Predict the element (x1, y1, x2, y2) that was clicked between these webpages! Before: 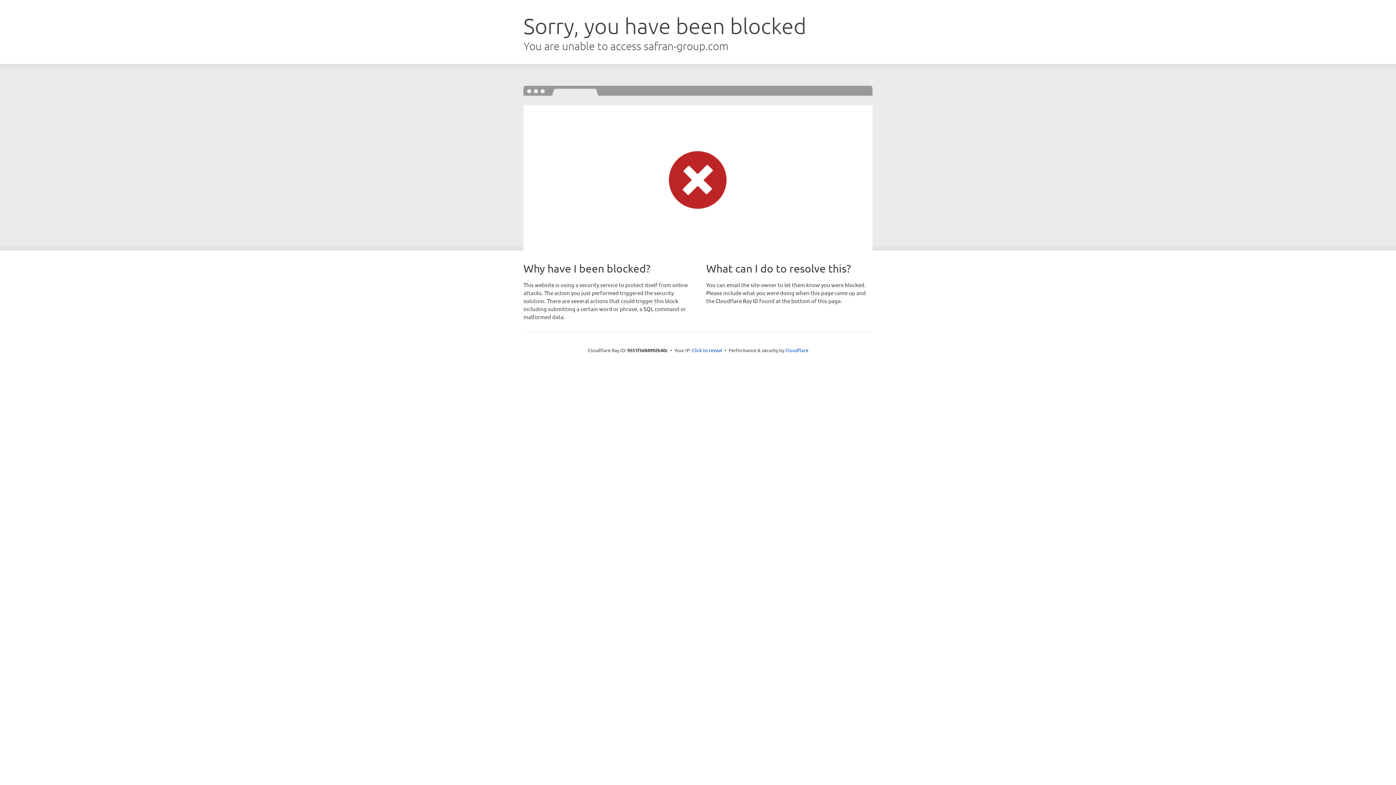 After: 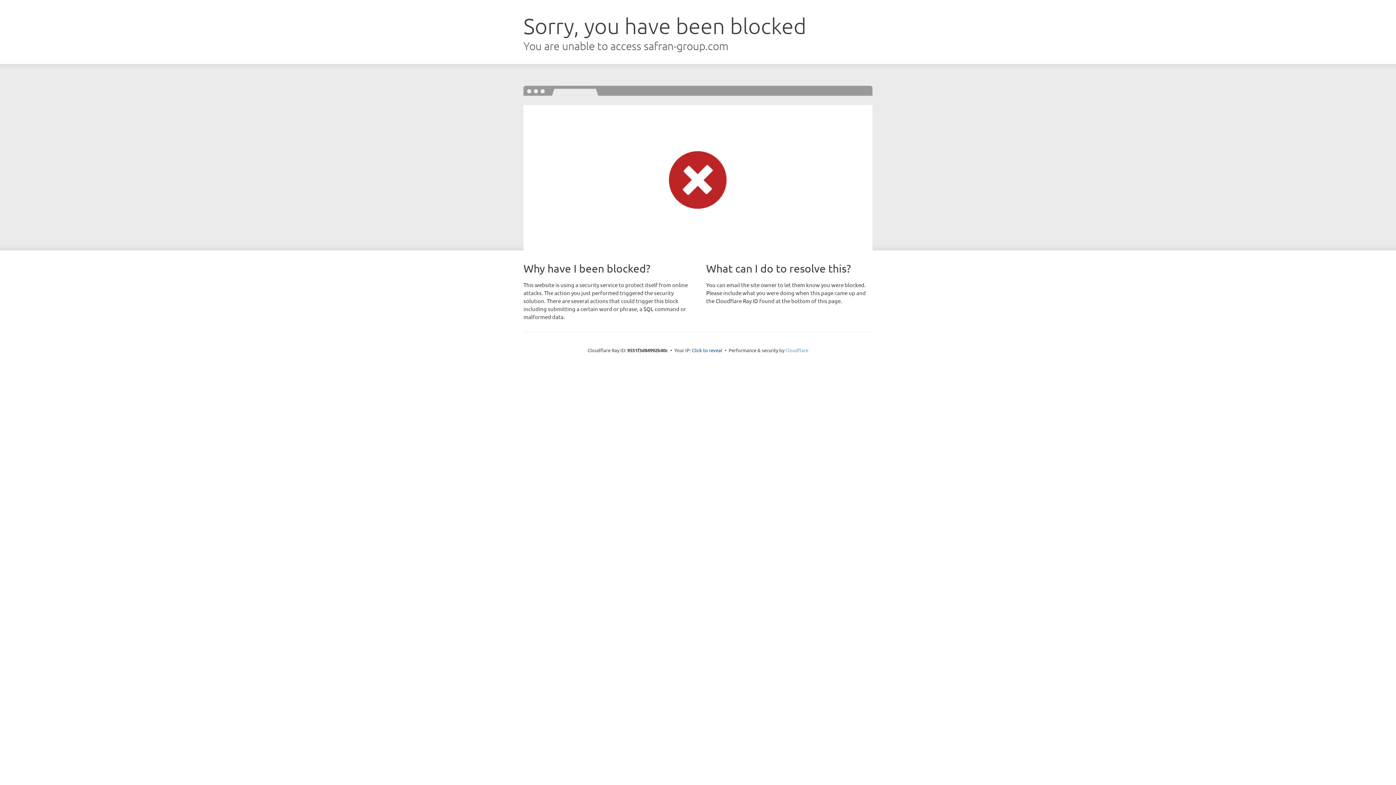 Action: bbox: (785, 347, 808, 353) label: Cloudflare